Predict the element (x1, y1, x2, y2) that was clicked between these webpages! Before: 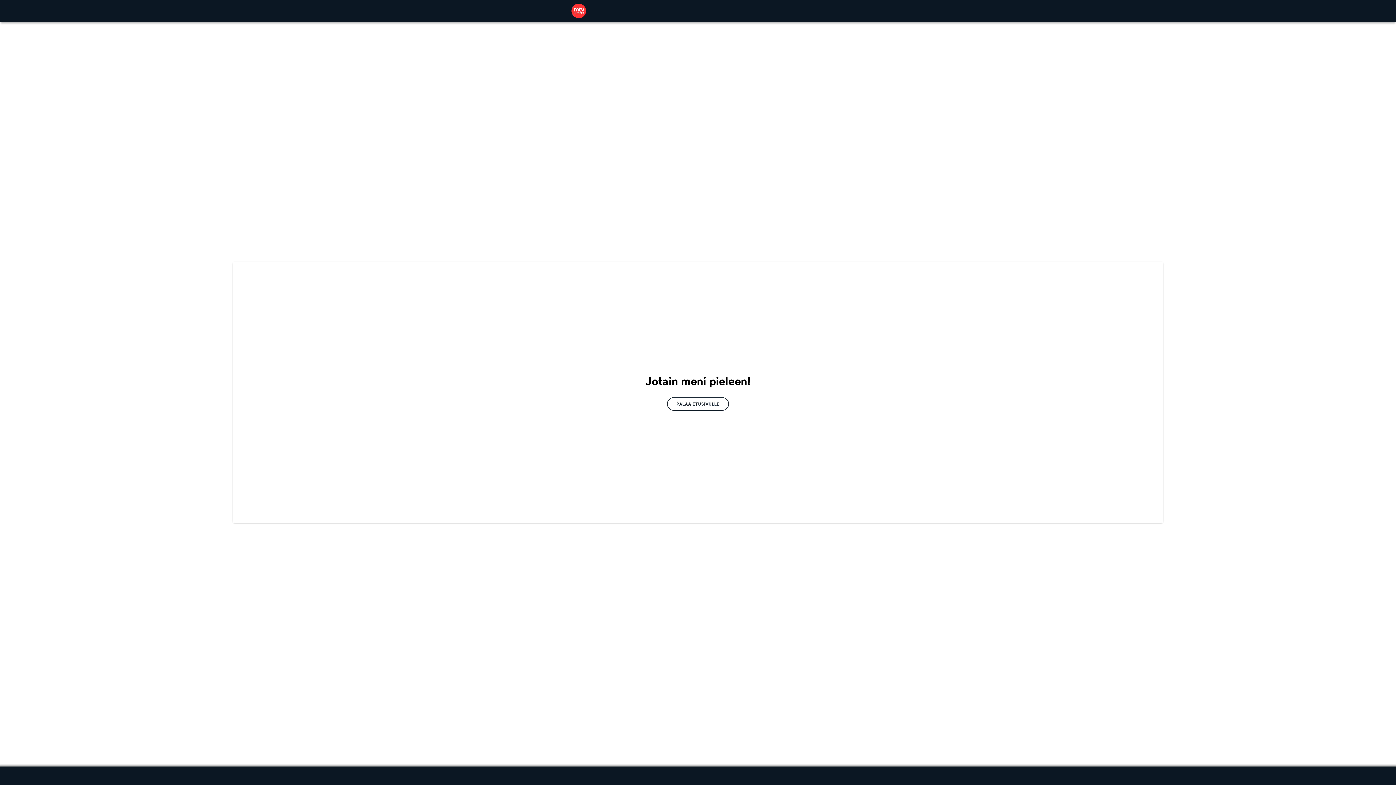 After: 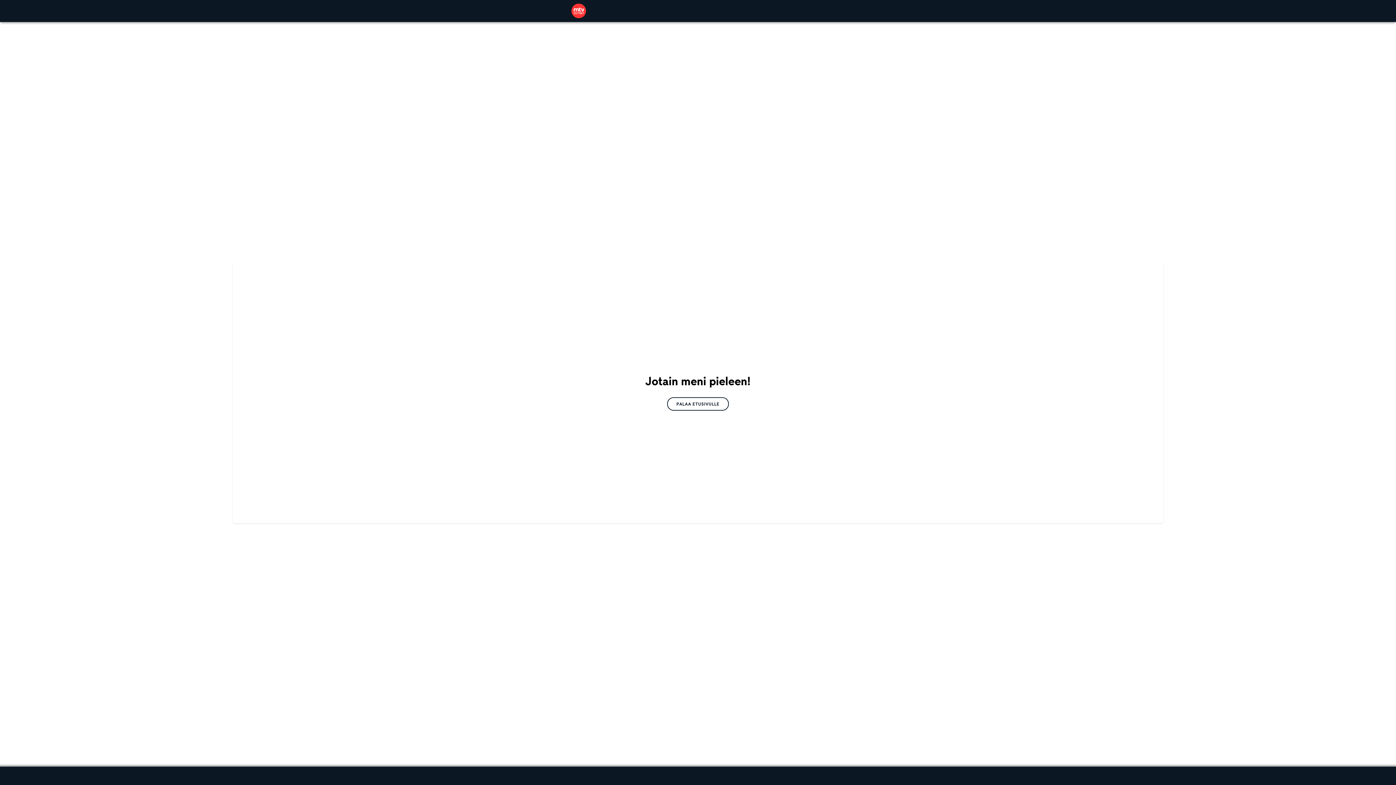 Action: bbox: (571, 3, 586, 18)